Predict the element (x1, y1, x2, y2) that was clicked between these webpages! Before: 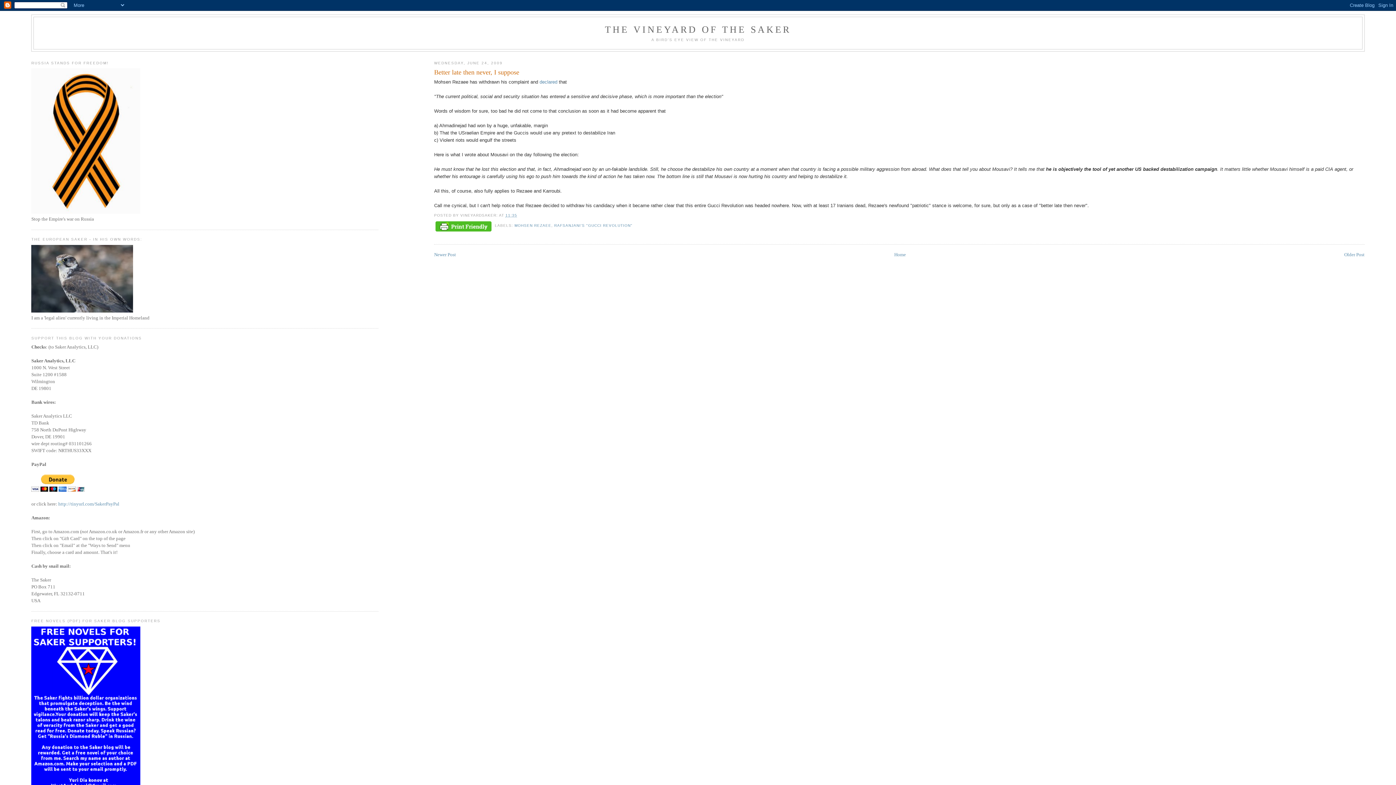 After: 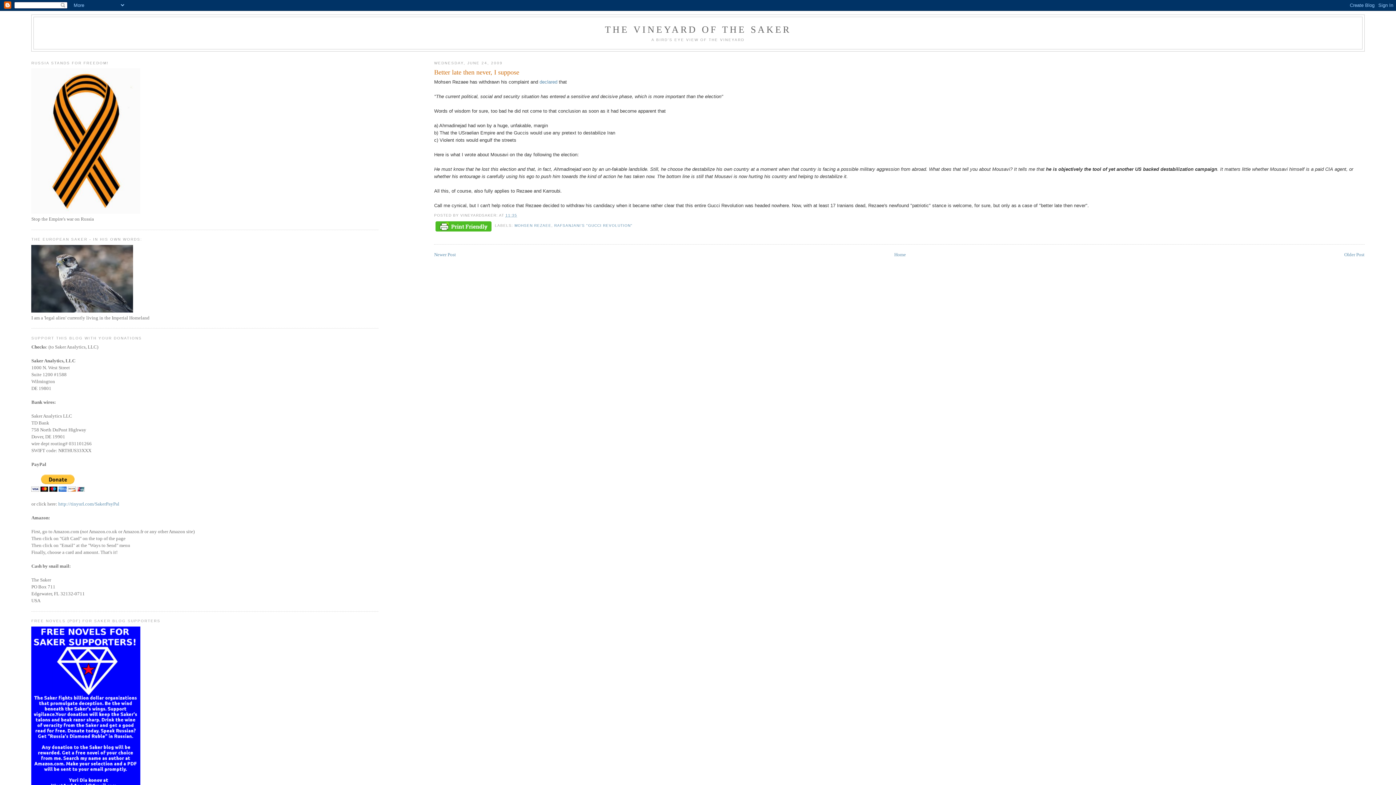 Action: label: 11:35 bbox: (505, 213, 517, 217)